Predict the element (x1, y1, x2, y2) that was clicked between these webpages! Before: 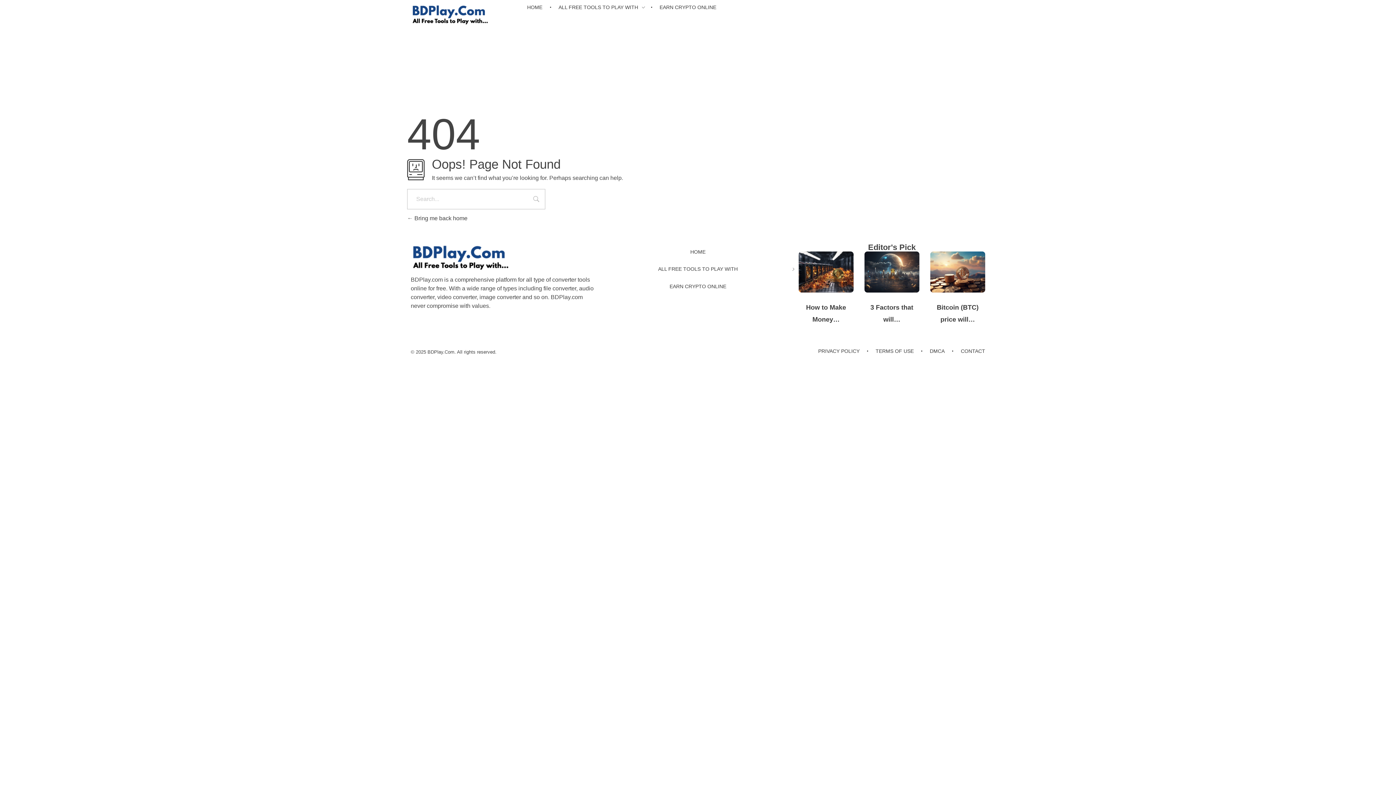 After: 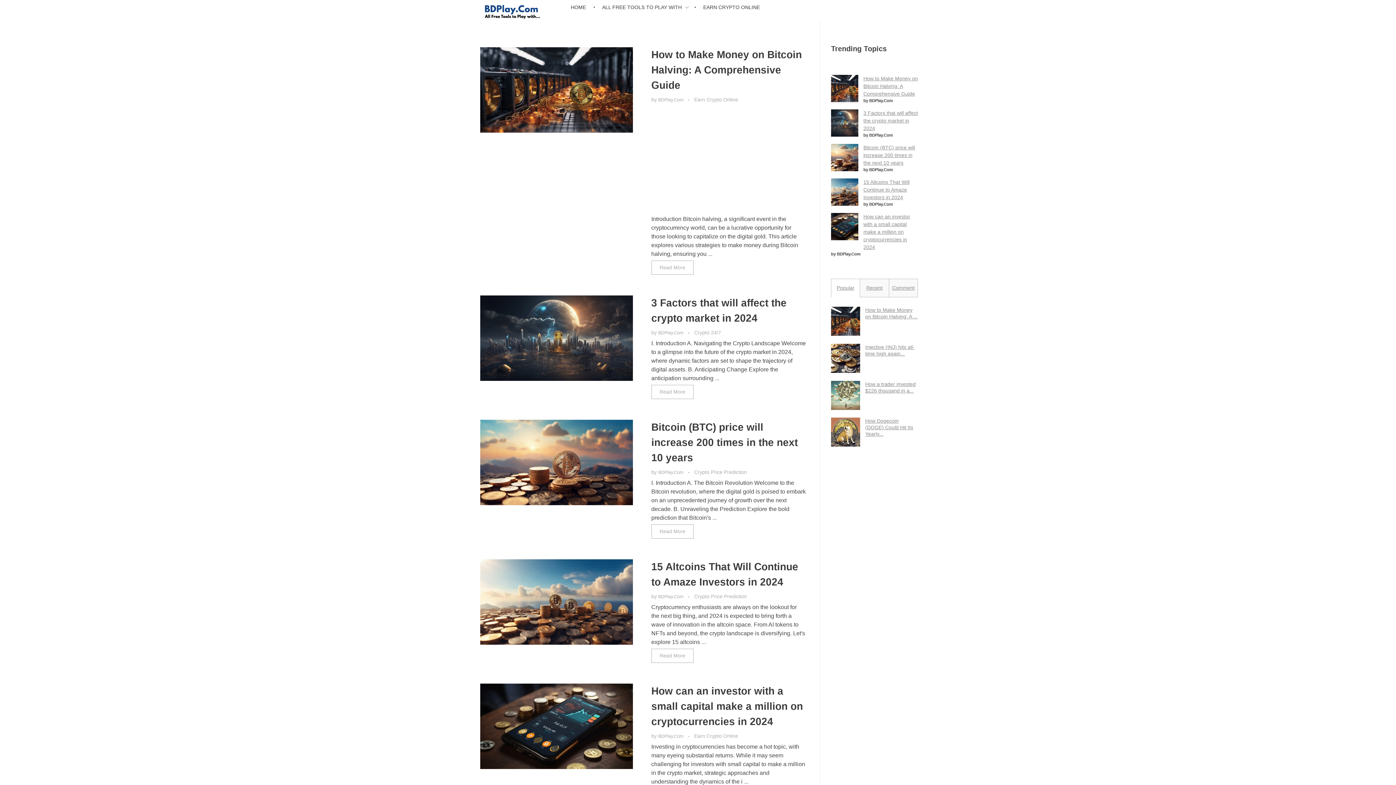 Action: bbox: (410, 3, 520, 24)